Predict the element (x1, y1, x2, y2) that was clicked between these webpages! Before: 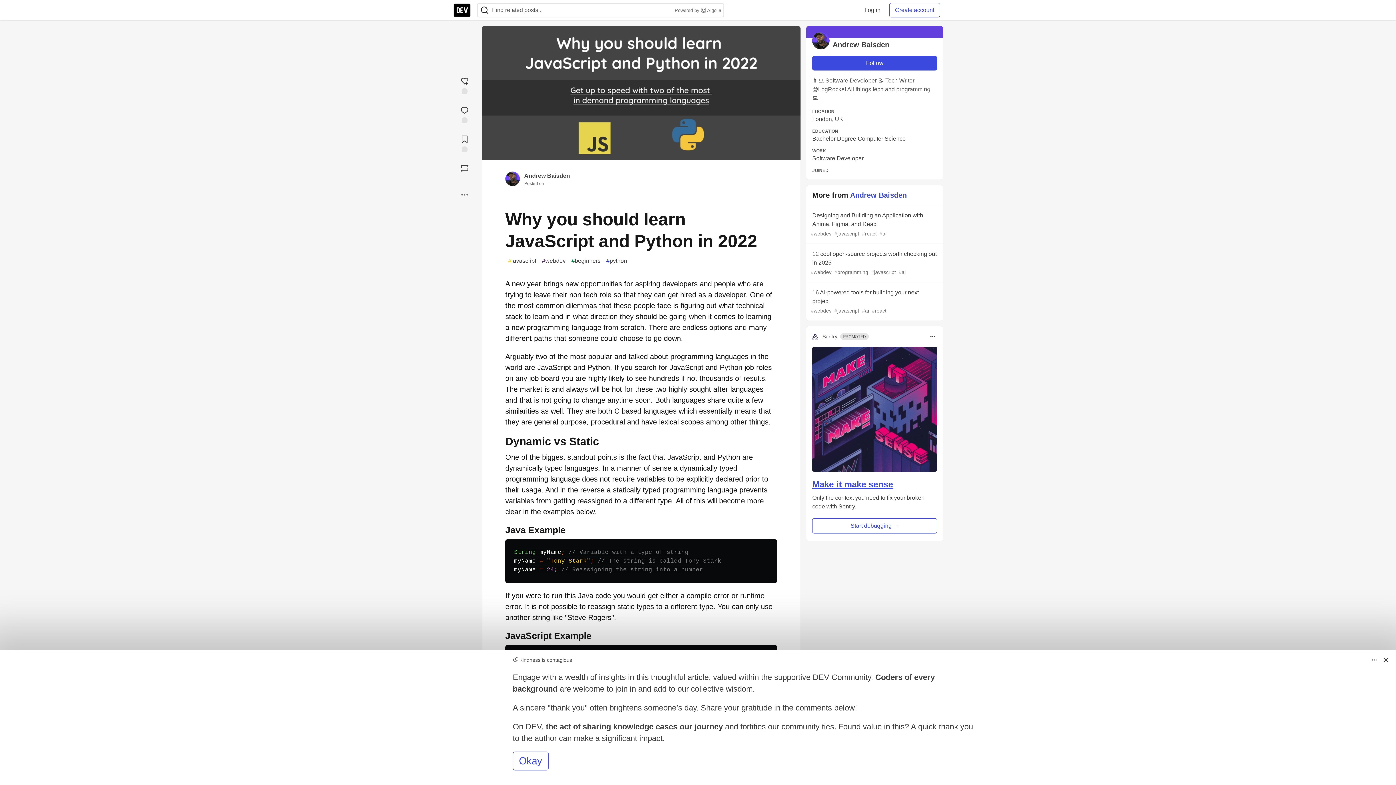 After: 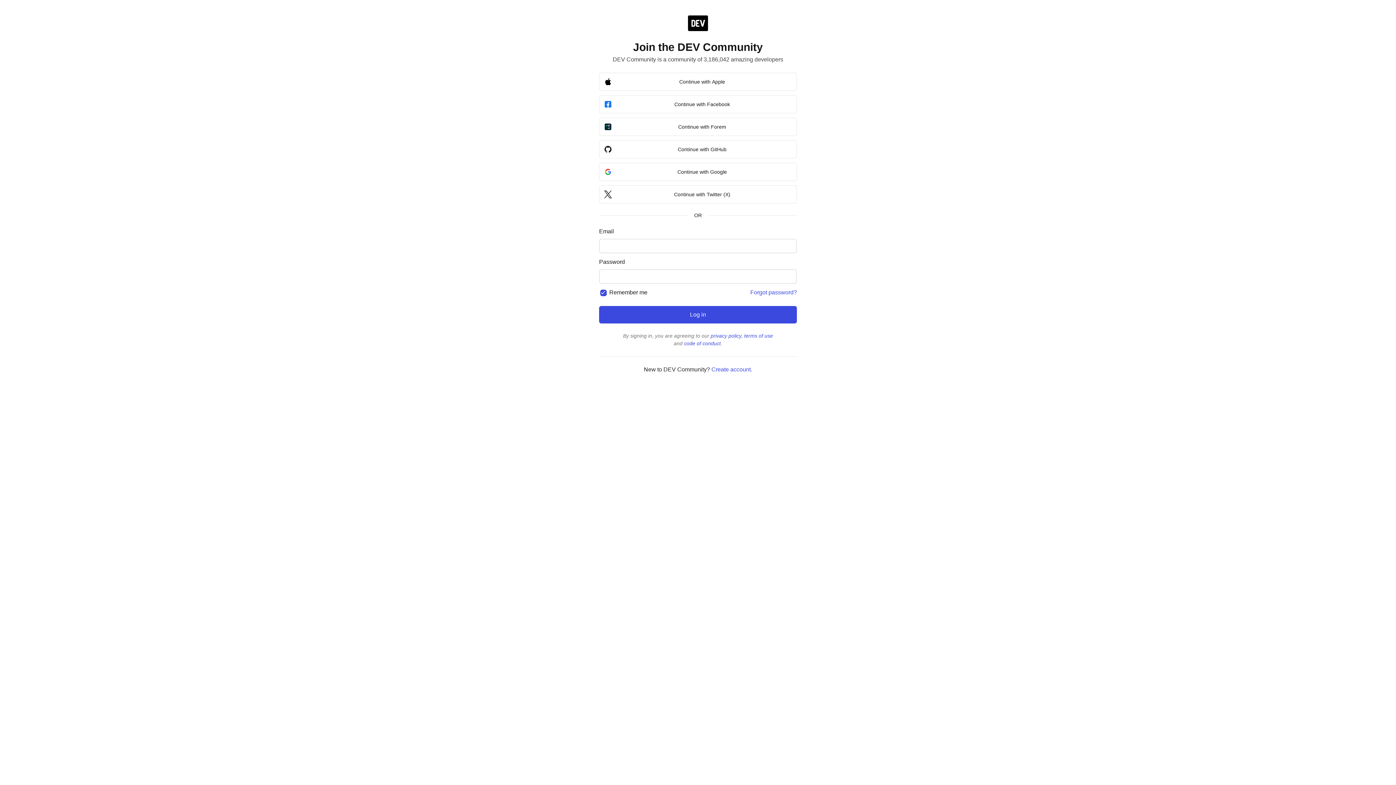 Action: bbox: (858, 2, 886, 17) label: Log in